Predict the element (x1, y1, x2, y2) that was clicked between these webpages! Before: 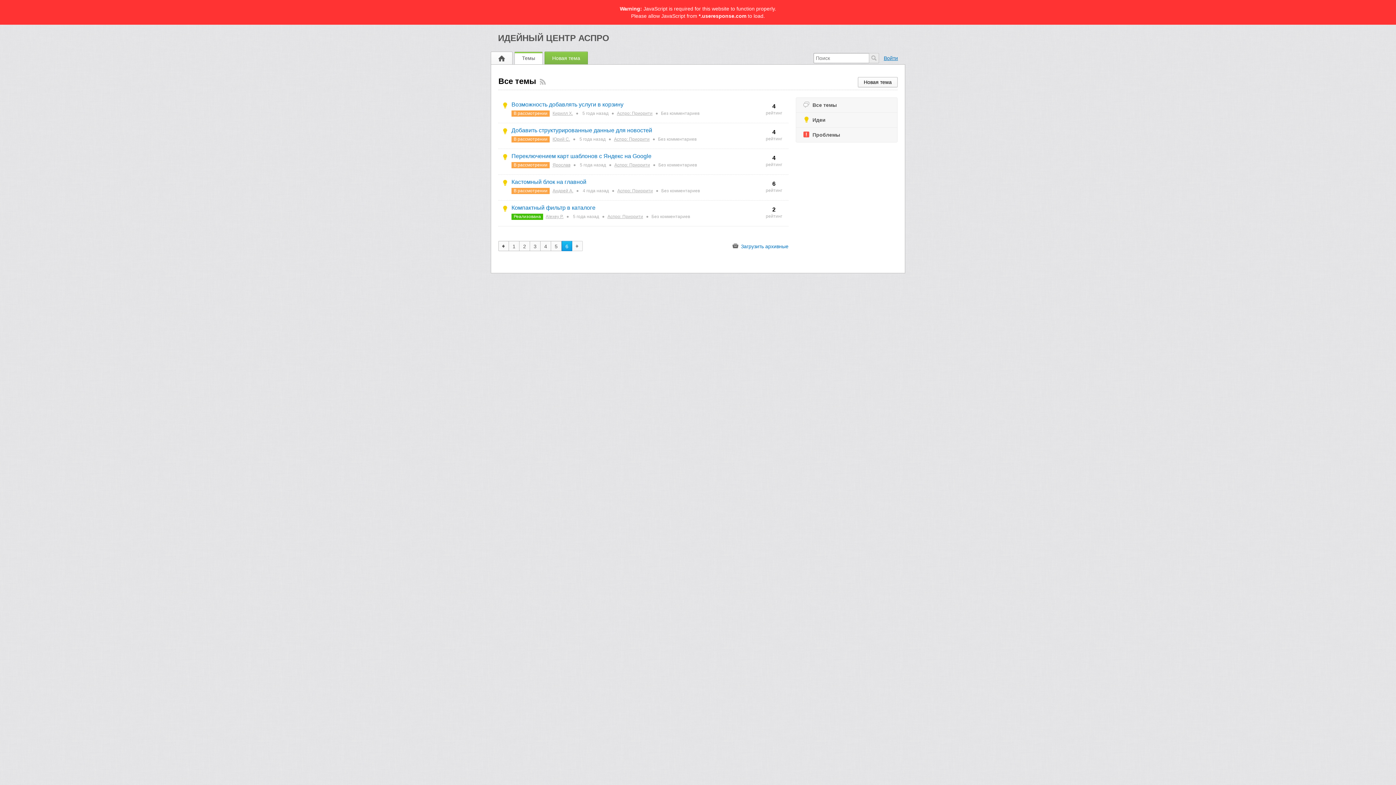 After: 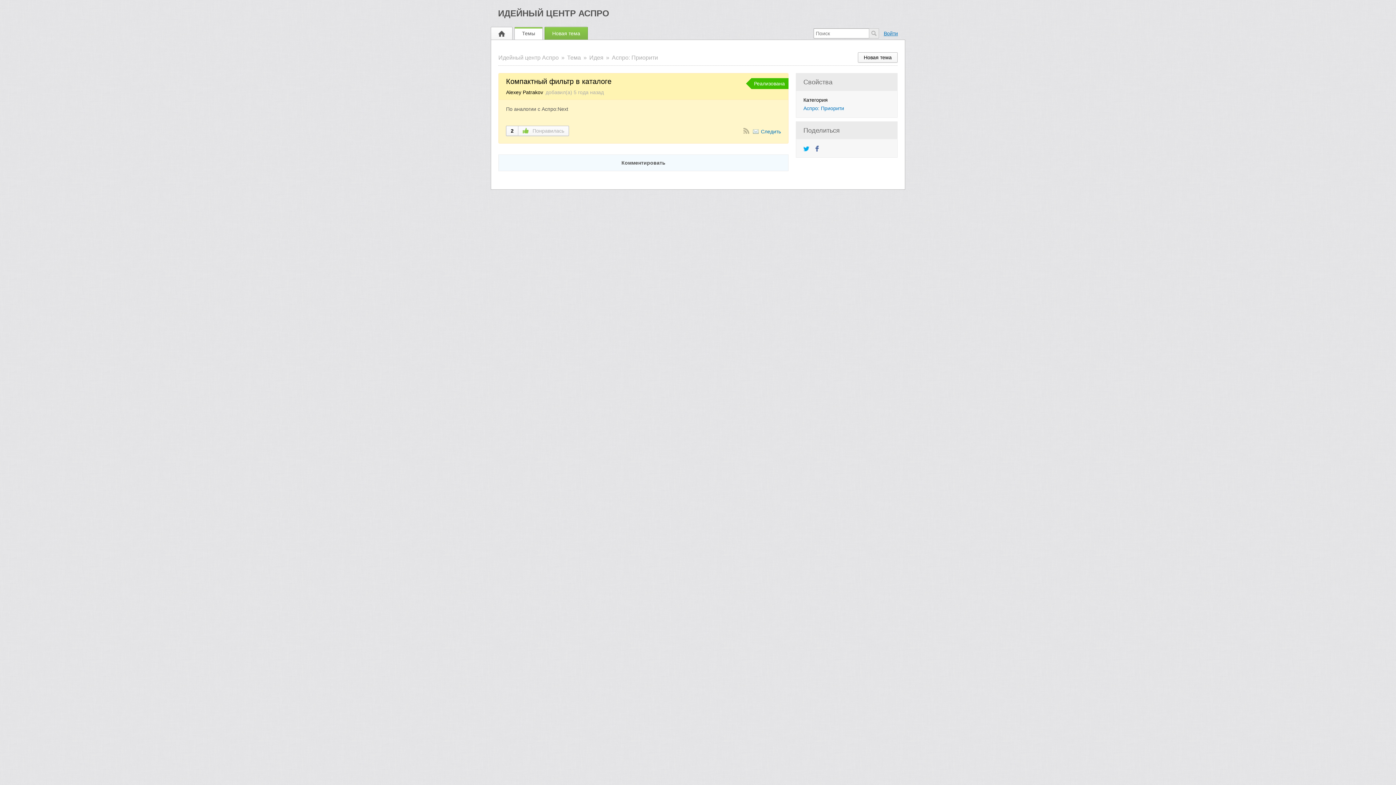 Action: bbox: (511, 204, 595, 210) label: Компактный фильтр в каталоге